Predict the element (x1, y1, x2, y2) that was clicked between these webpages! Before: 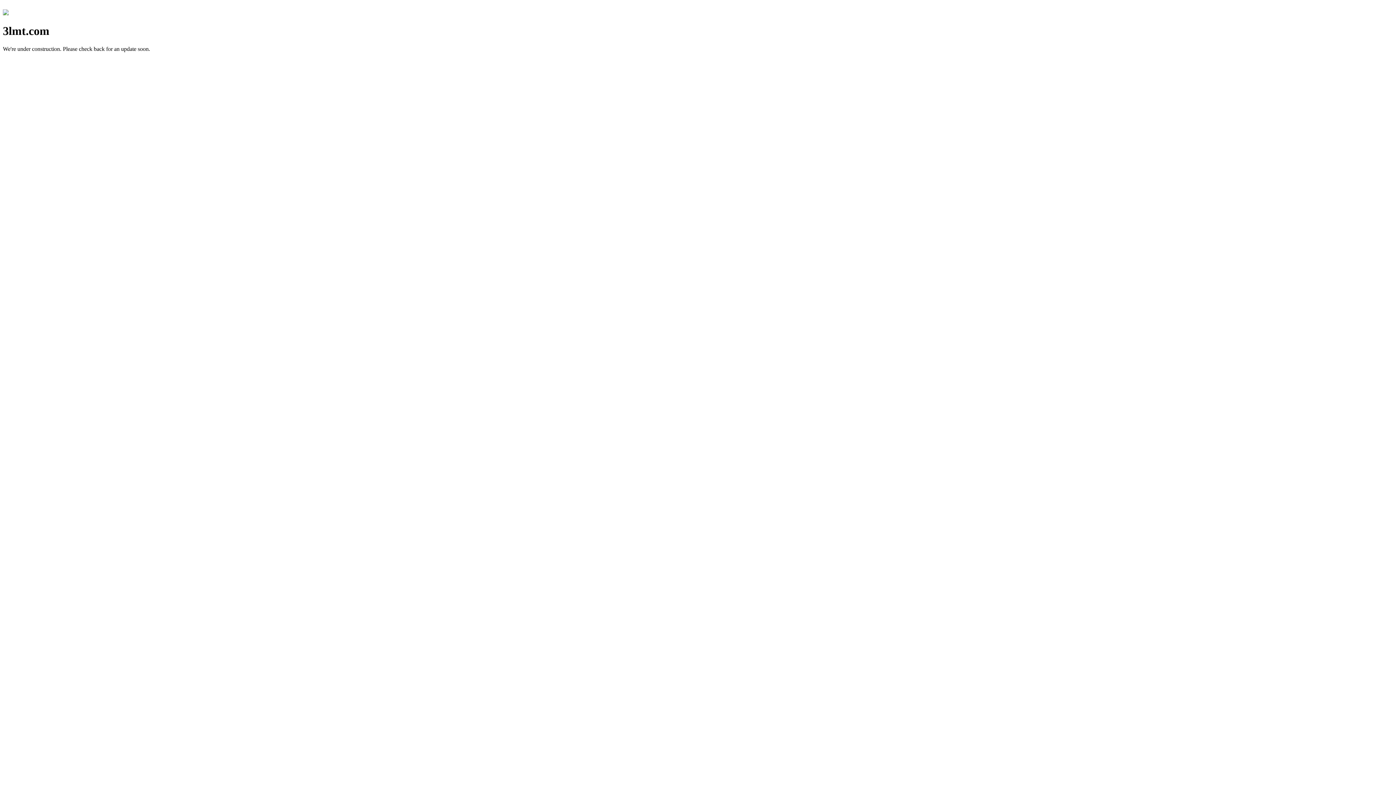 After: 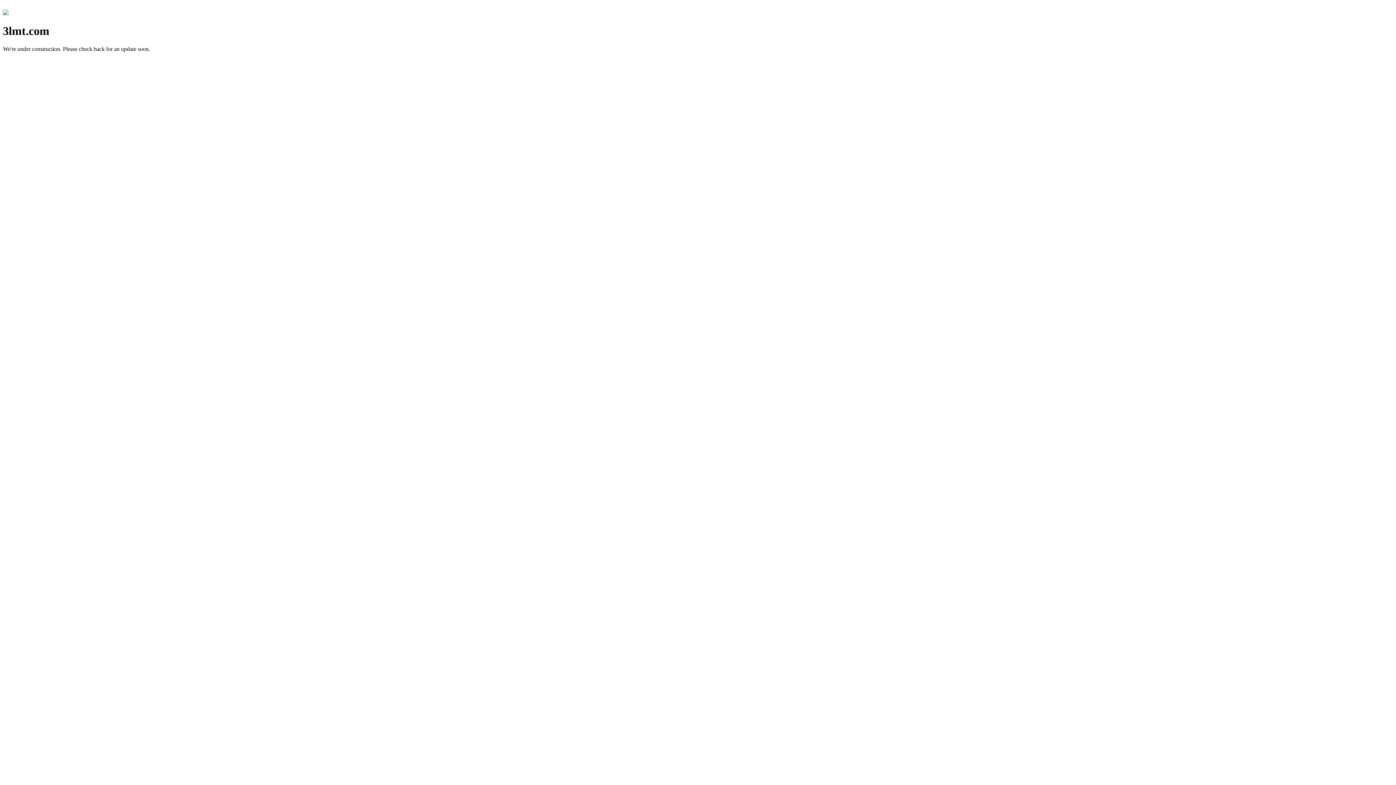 Action: bbox: (2, 10, 8, 16)